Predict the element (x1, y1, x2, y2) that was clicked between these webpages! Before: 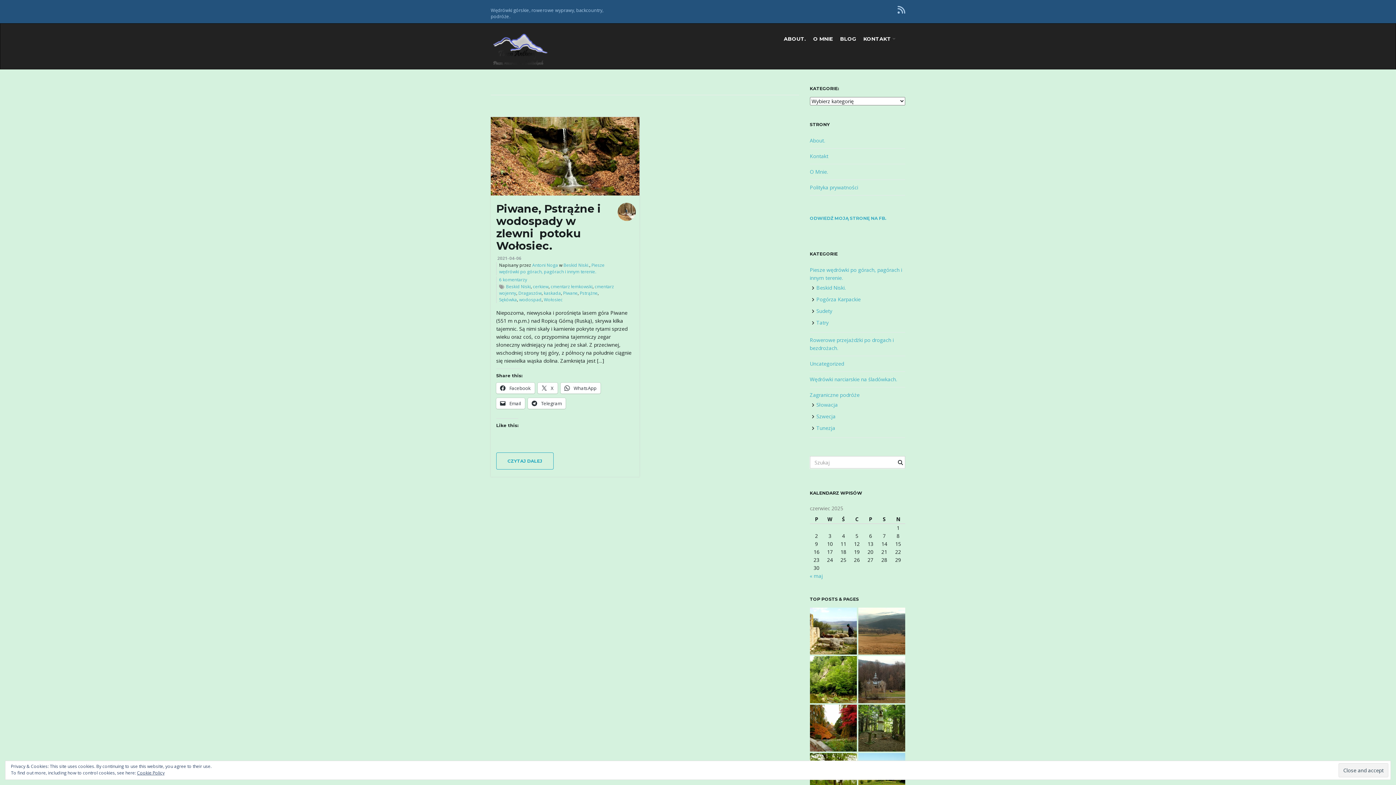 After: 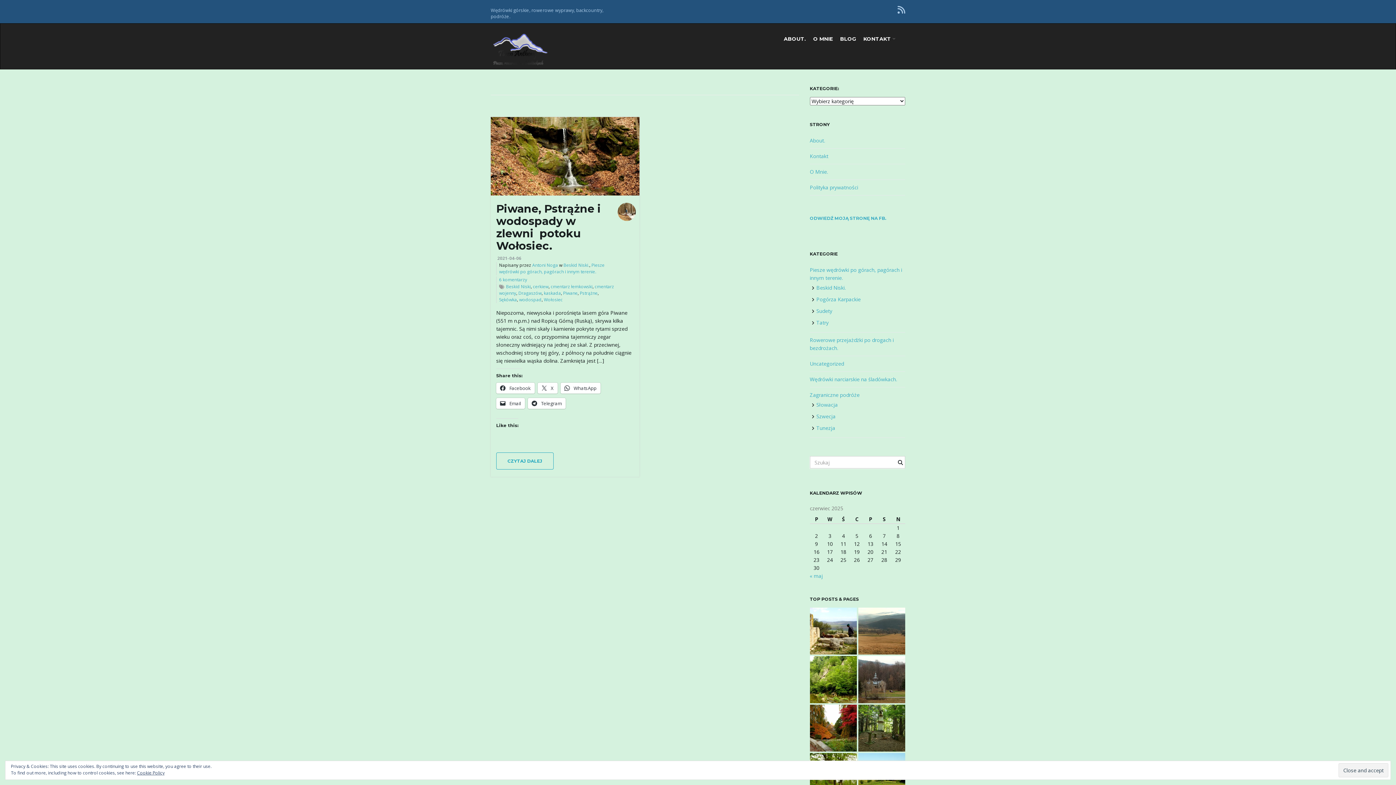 Action: label: Pstrążne bbox: (580, 290, 597, 296)